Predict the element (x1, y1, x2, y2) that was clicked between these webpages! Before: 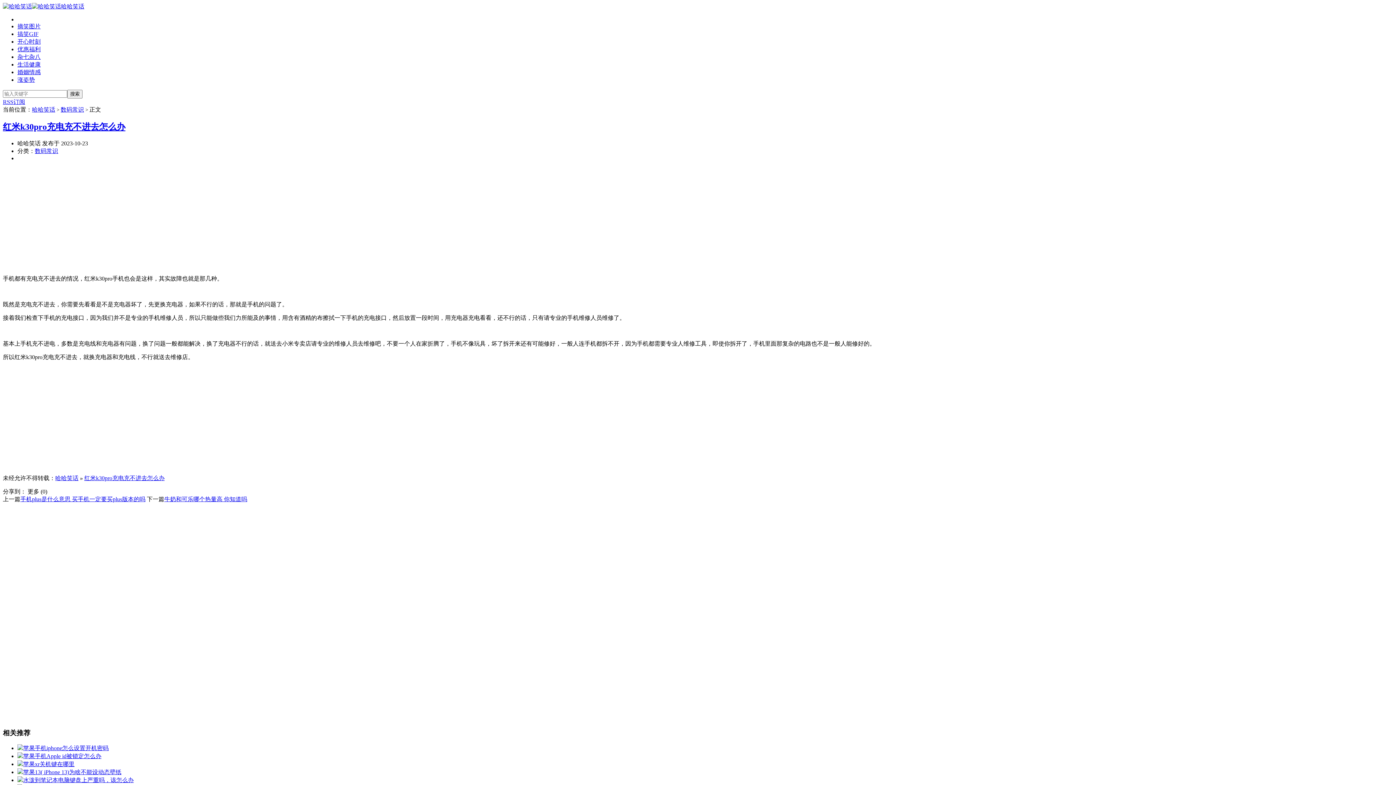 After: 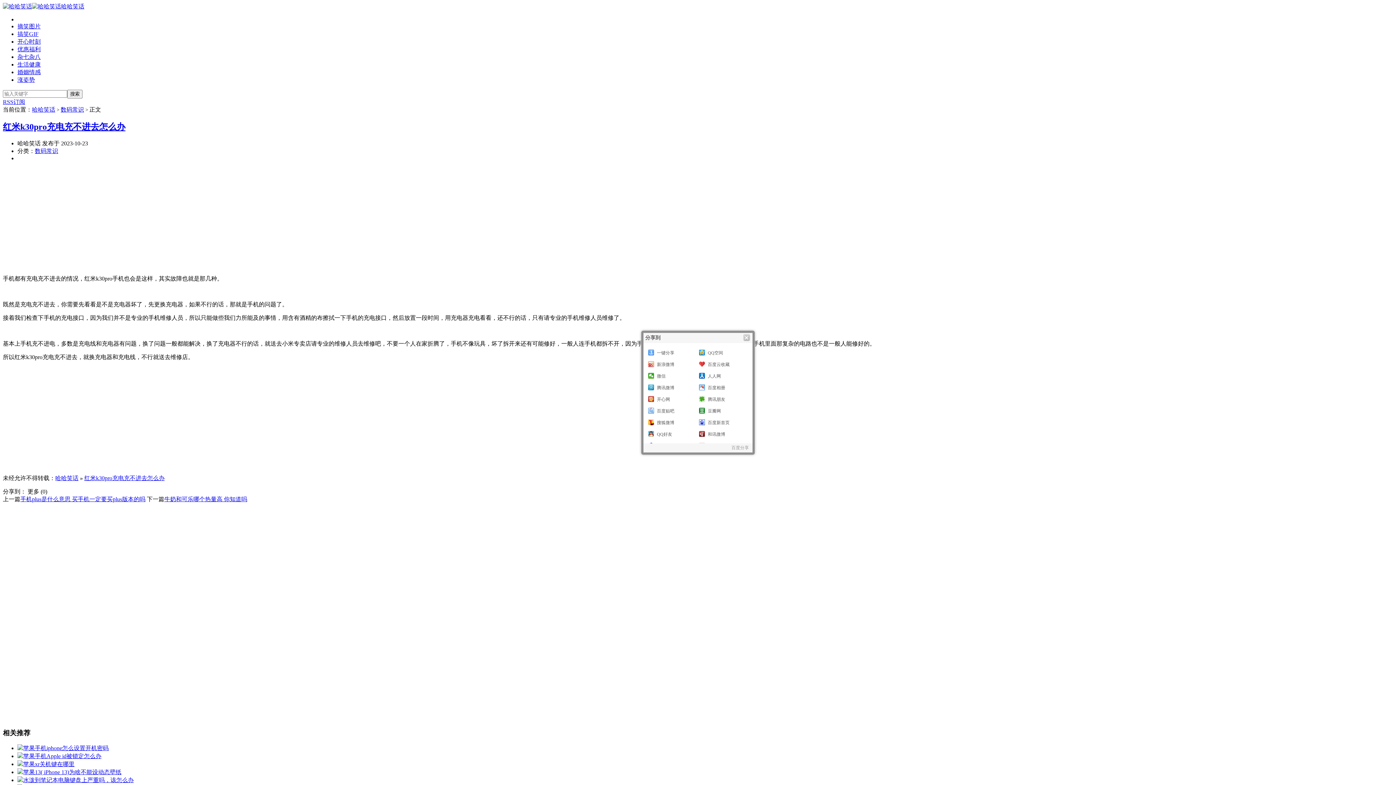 Action: label: 0 bbox: (42, 488, 45, 494)